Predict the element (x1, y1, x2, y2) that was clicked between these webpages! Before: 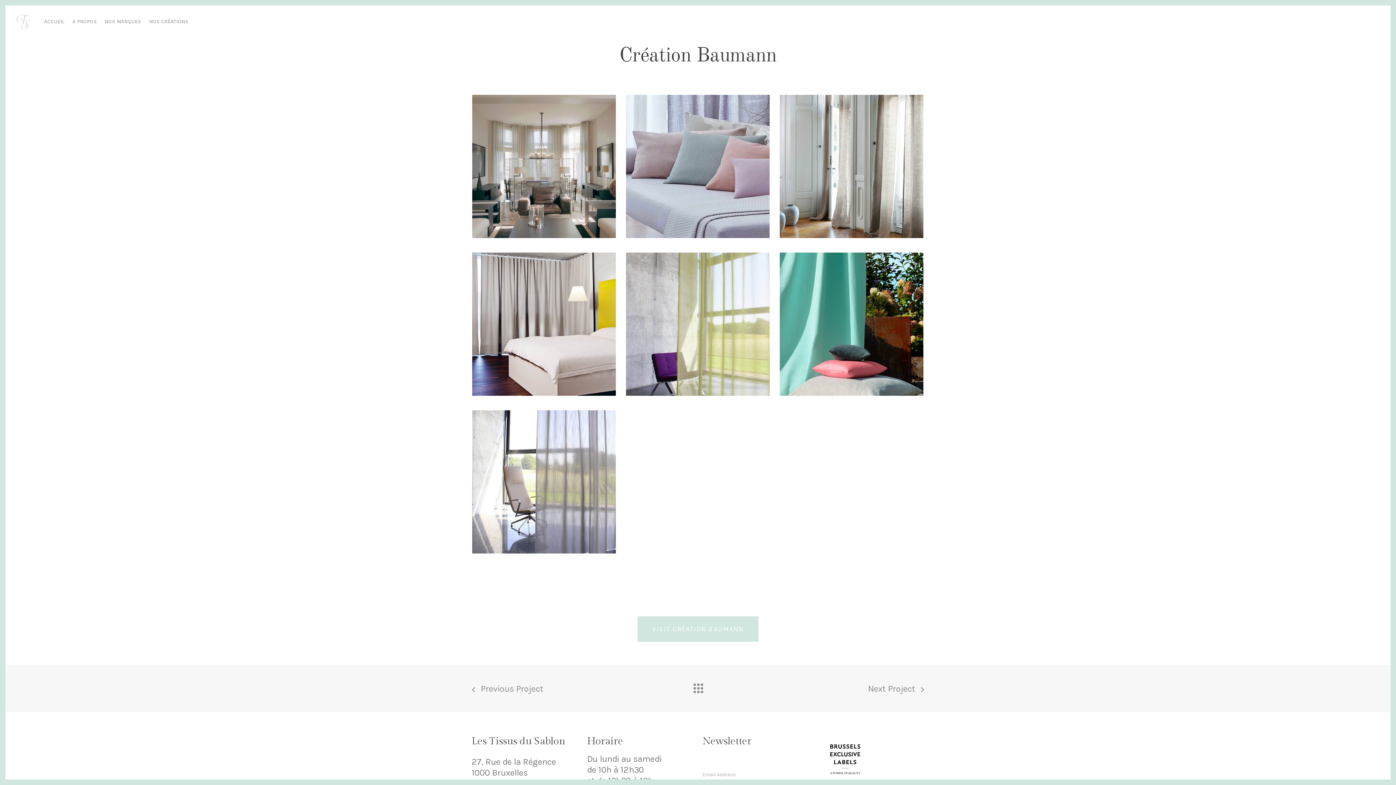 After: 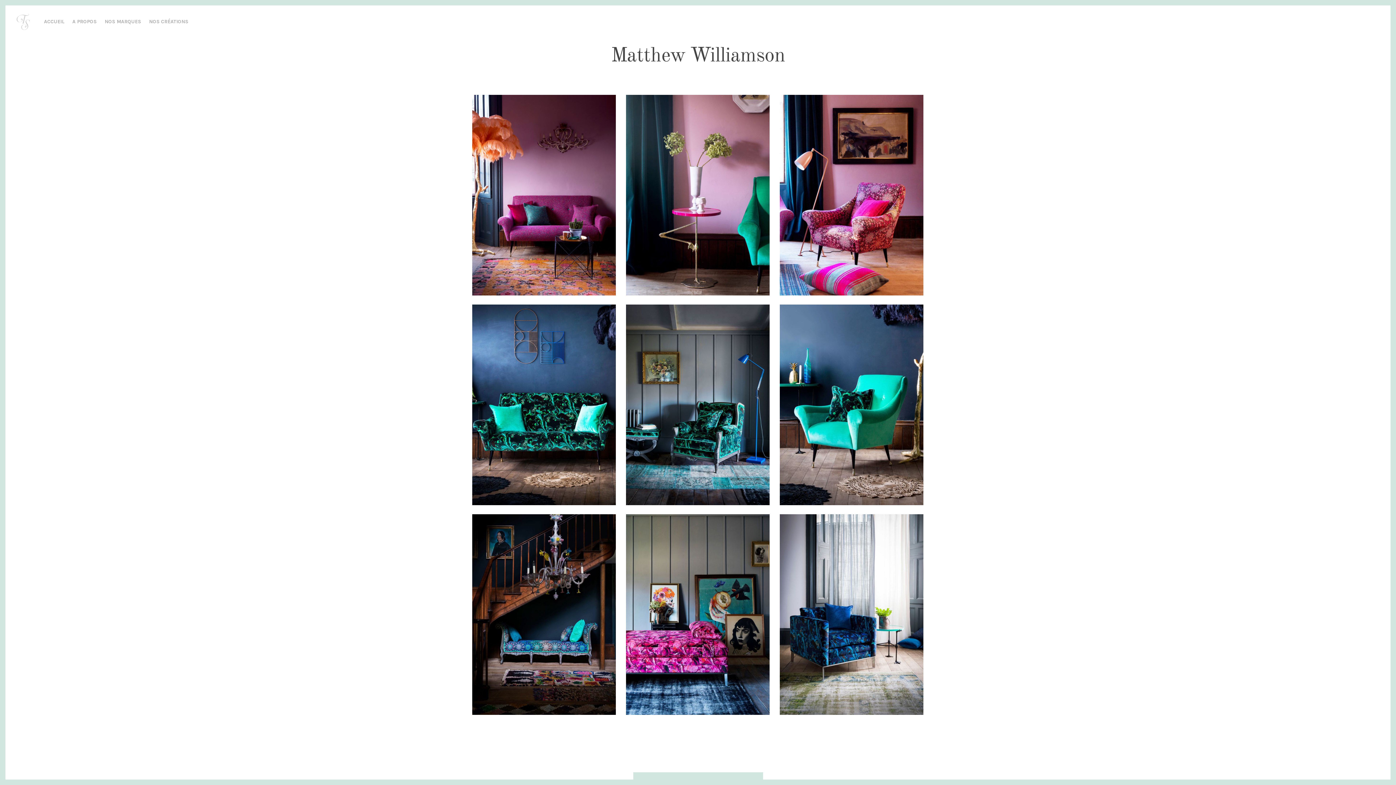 Action: bbox: (868, 679, 924, 698) label: Next Project